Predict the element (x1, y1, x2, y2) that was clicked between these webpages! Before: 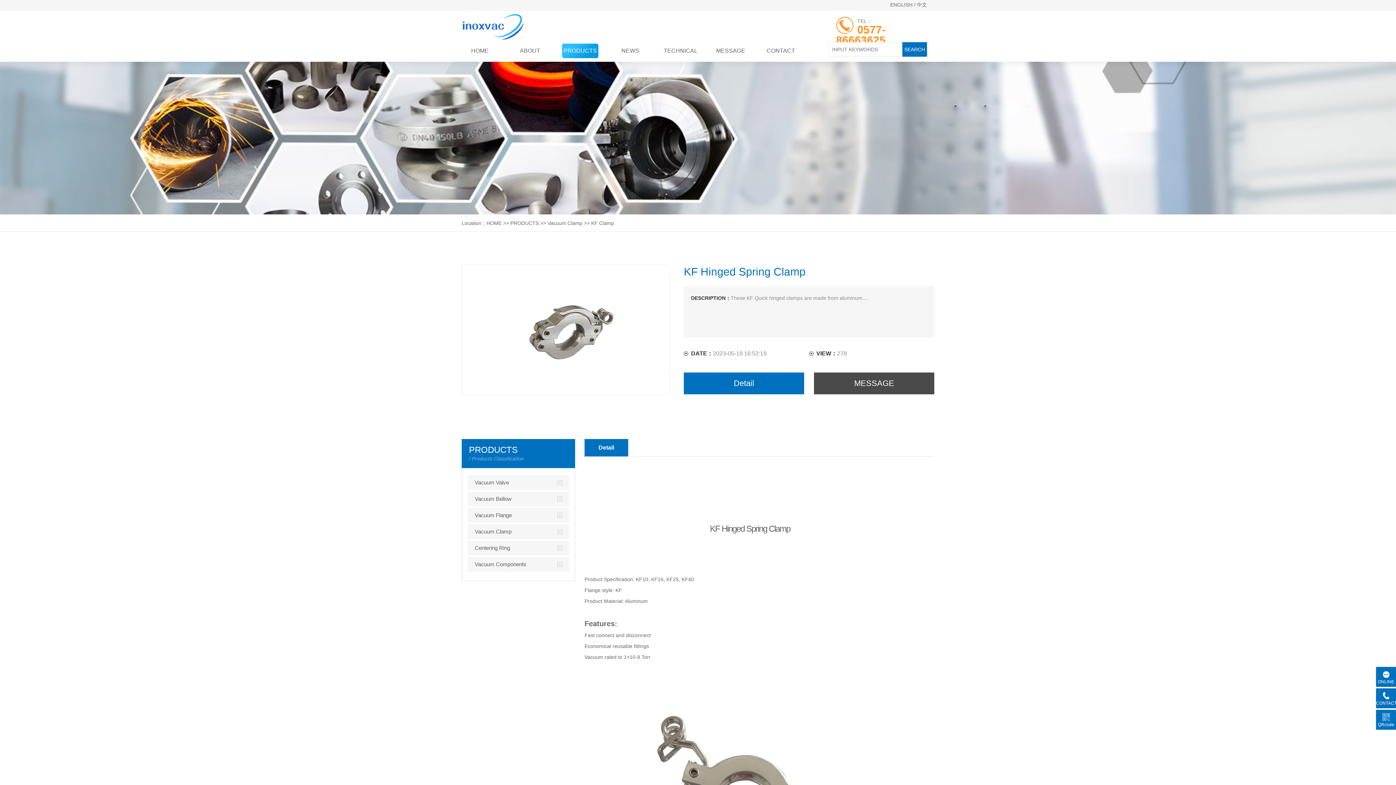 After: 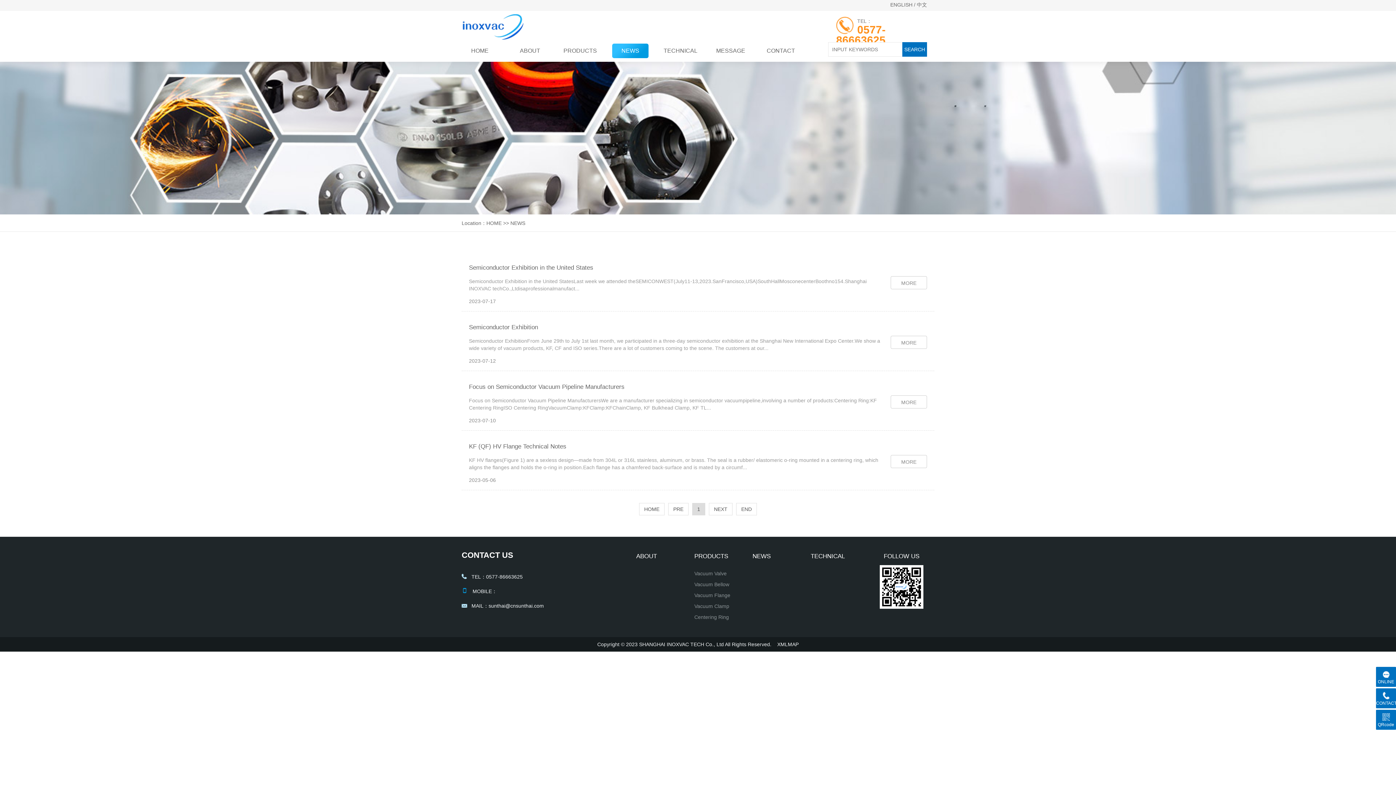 Action: label: NEWS bbox: (612, 43, 648, 58)